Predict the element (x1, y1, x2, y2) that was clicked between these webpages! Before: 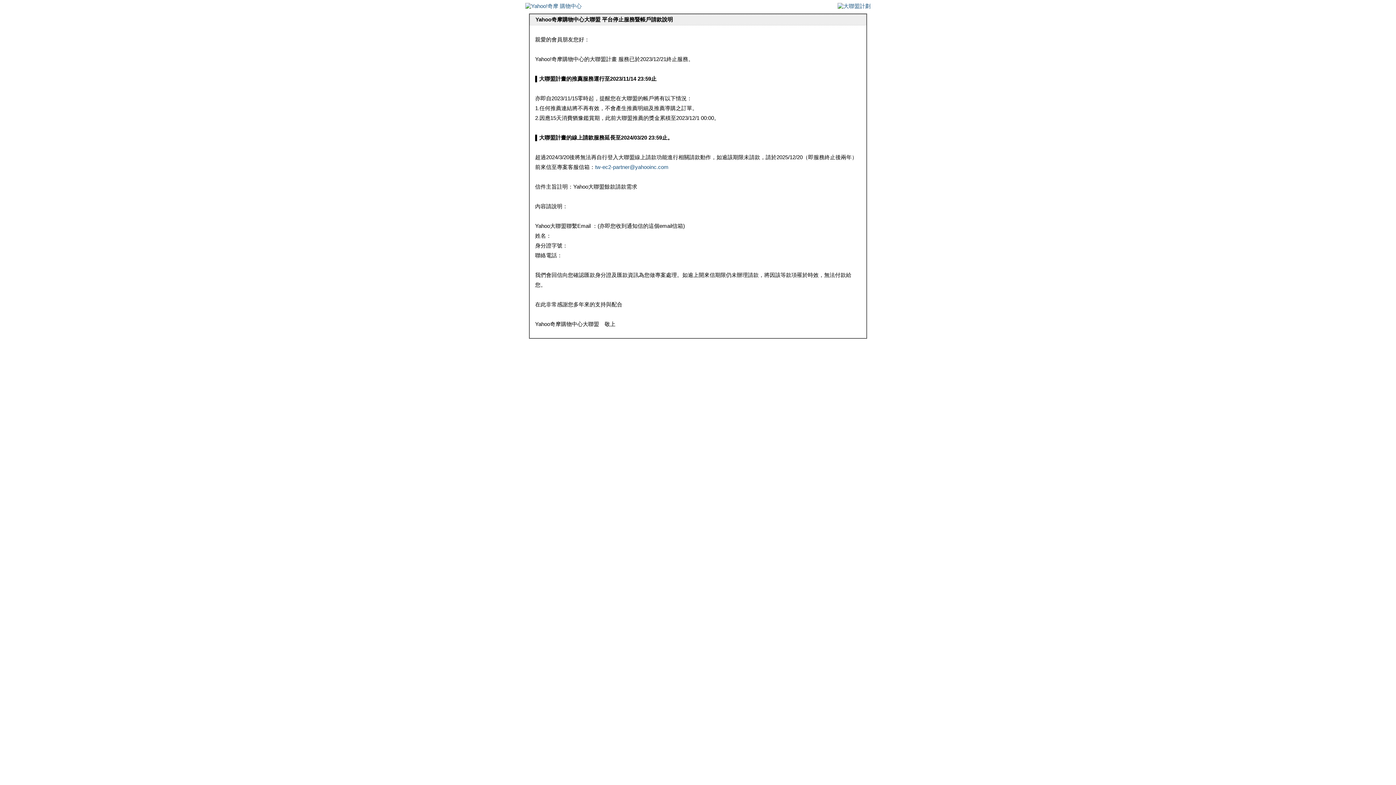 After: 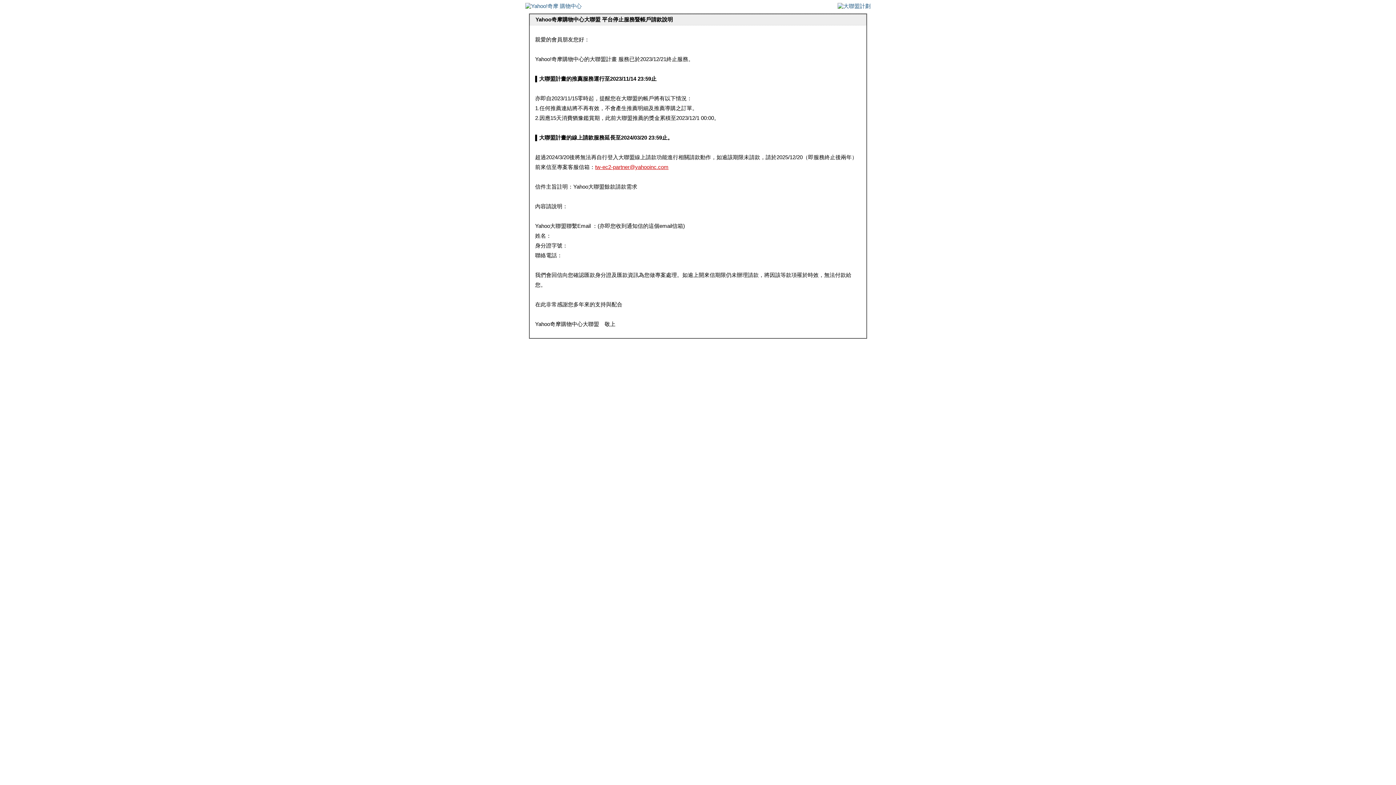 Action: label: tw-ec2-partner@yahooinc.com bbox: (595, 164, 668, 170)